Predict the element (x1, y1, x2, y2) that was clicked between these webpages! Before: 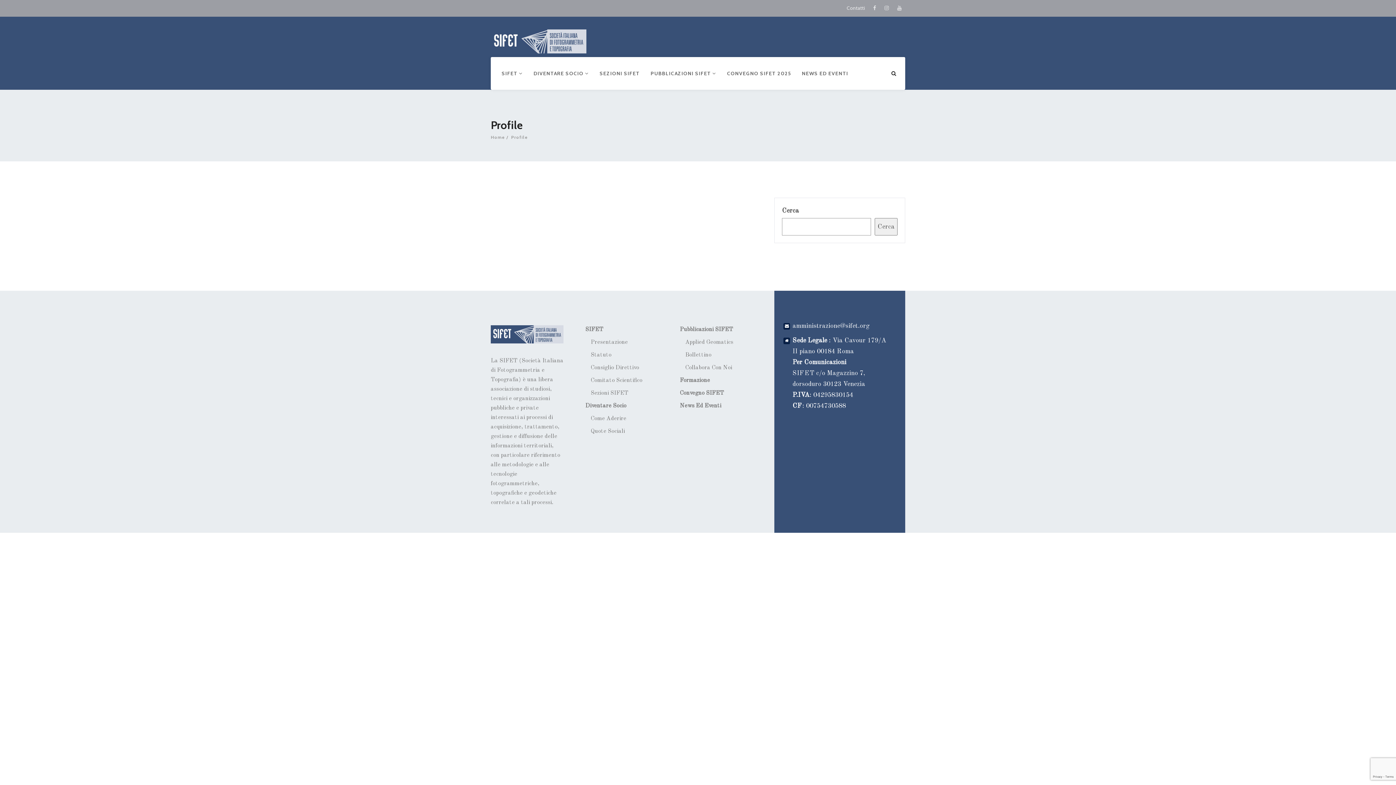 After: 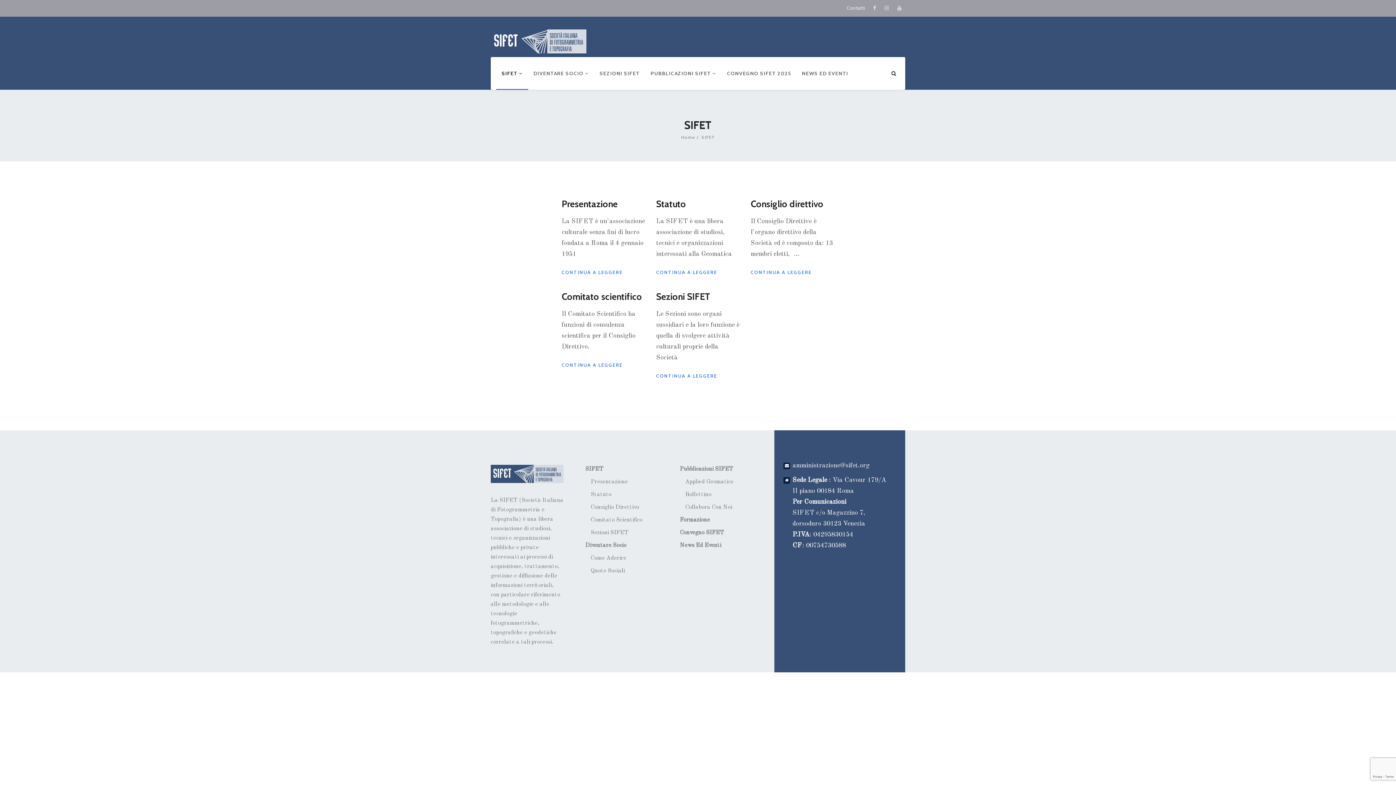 Action: bbox: (496, 57, 528, 89) label: SIFET 